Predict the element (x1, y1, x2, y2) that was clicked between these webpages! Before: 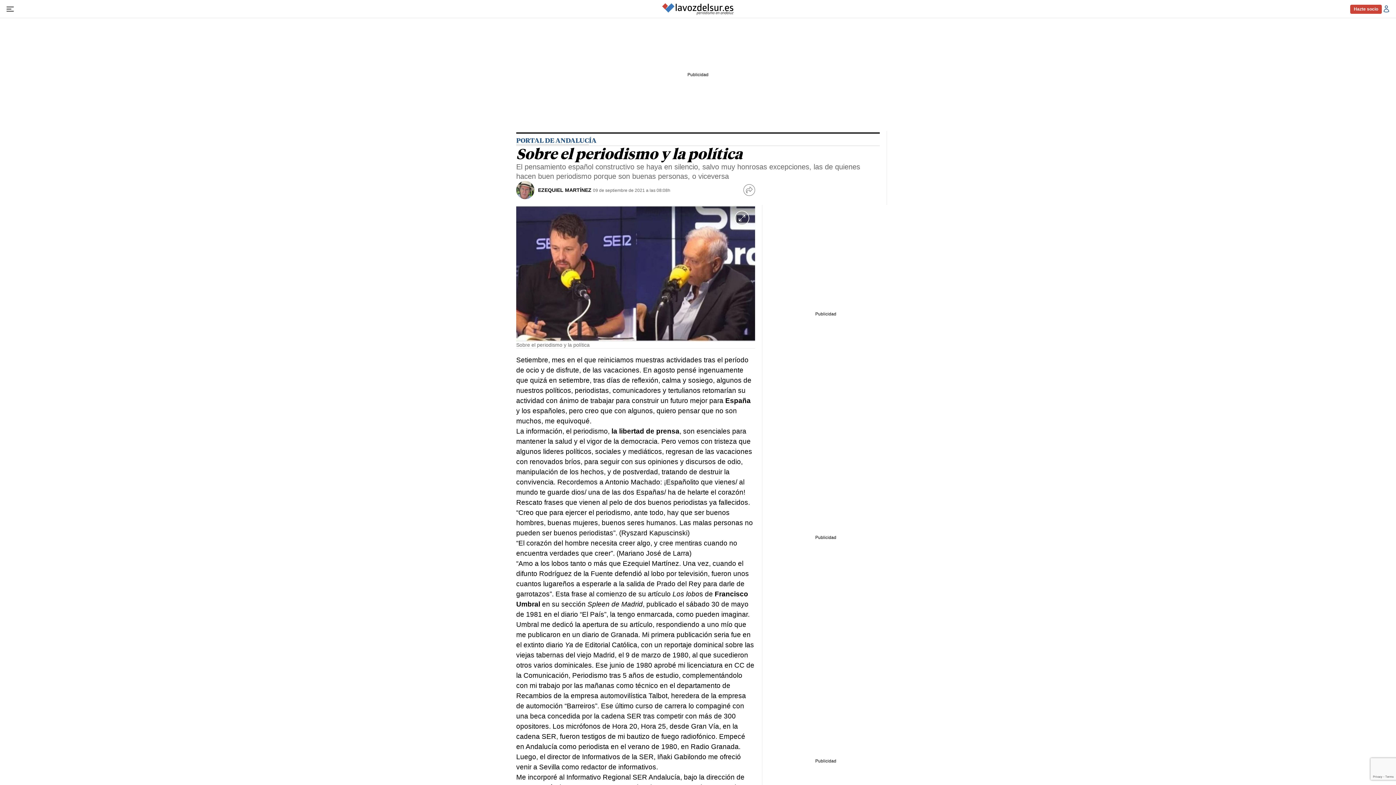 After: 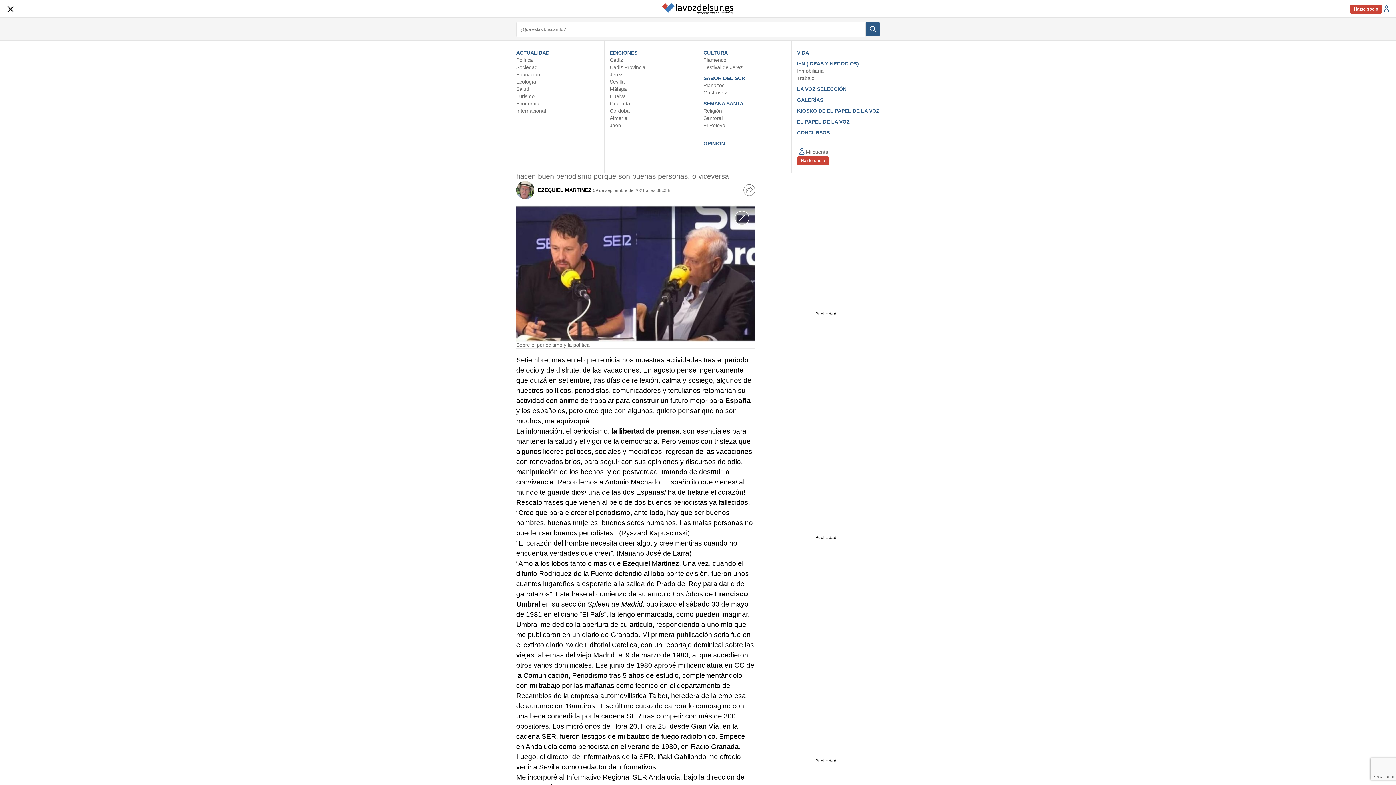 Action: bbox: (5, 0, 14, 18) label: Abrir menú de navegación